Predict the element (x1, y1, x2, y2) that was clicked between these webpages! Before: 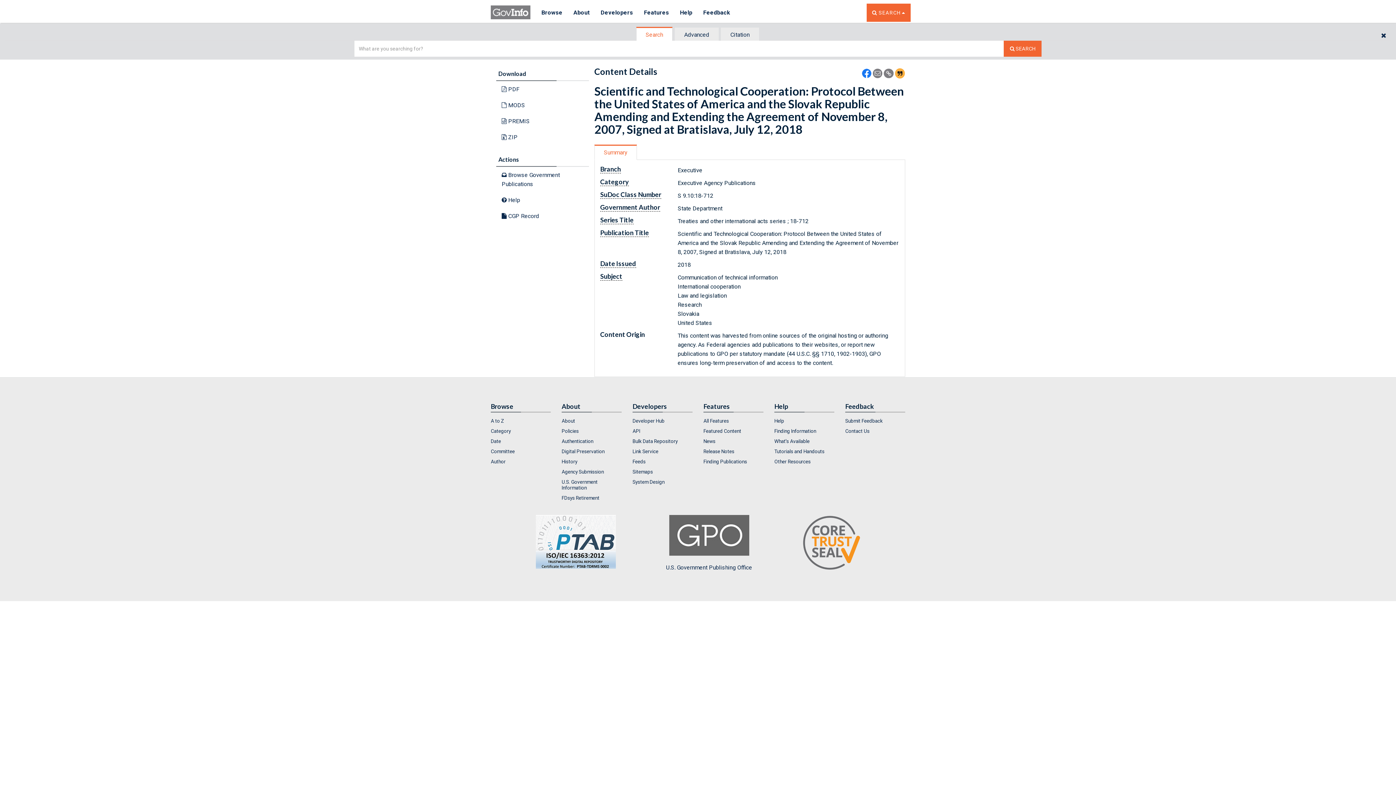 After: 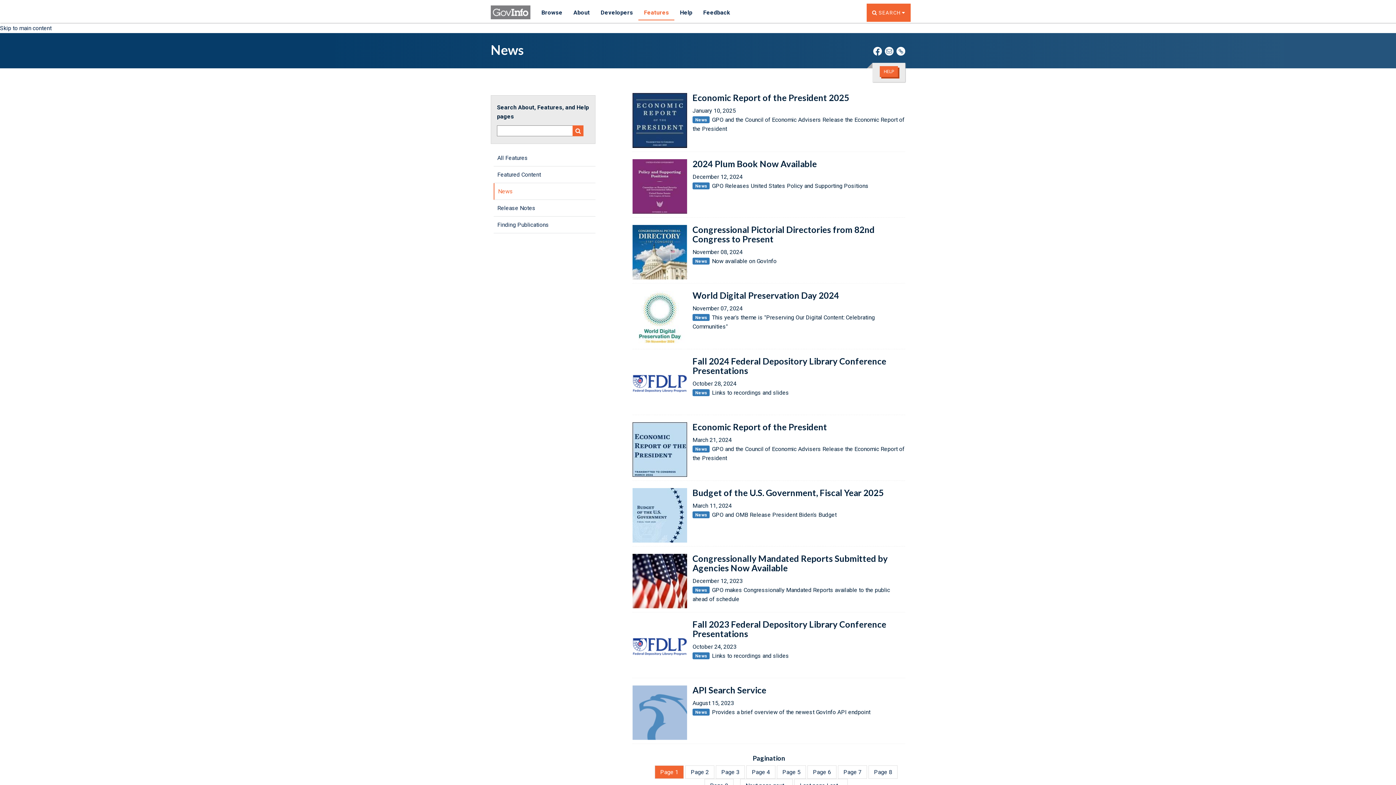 Action: bbox: (703, 436, 763, 446) label: News